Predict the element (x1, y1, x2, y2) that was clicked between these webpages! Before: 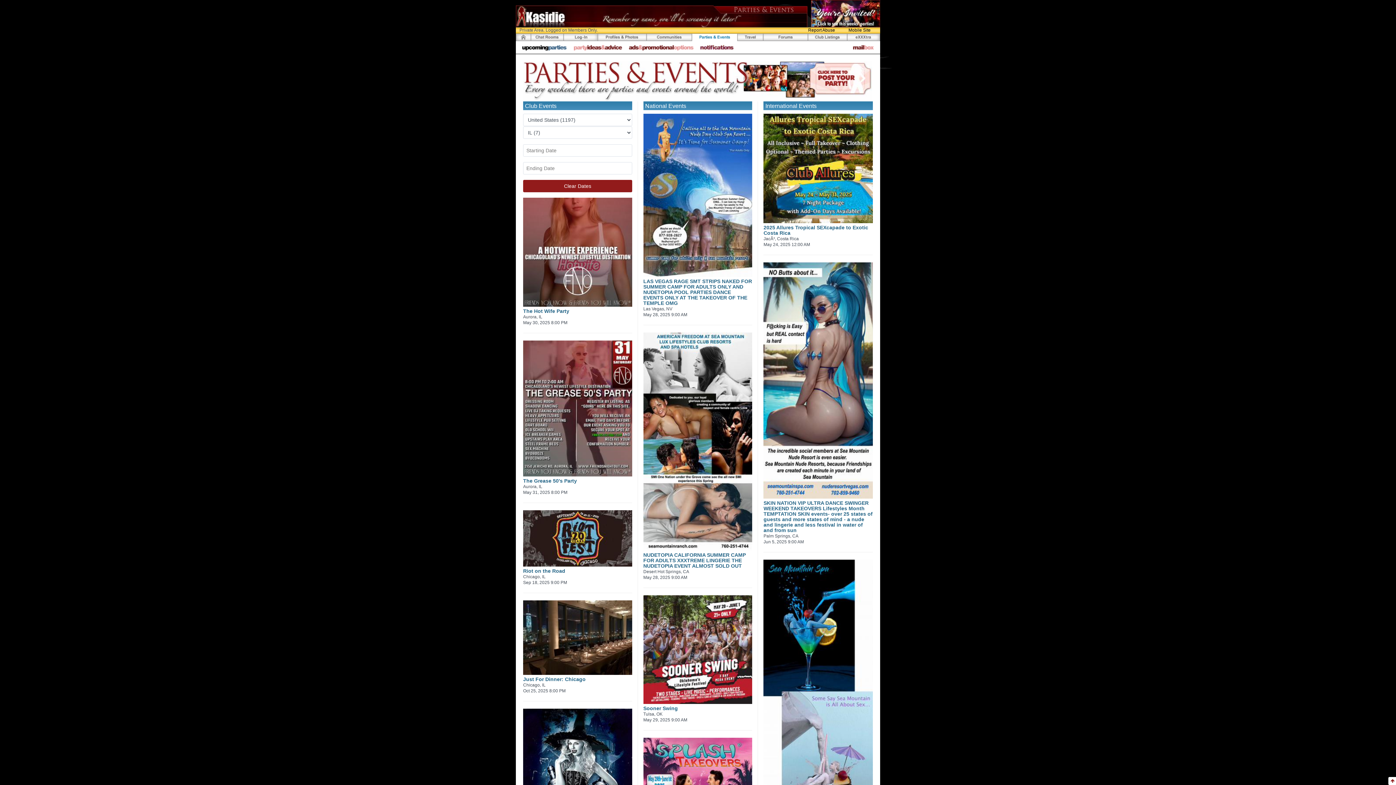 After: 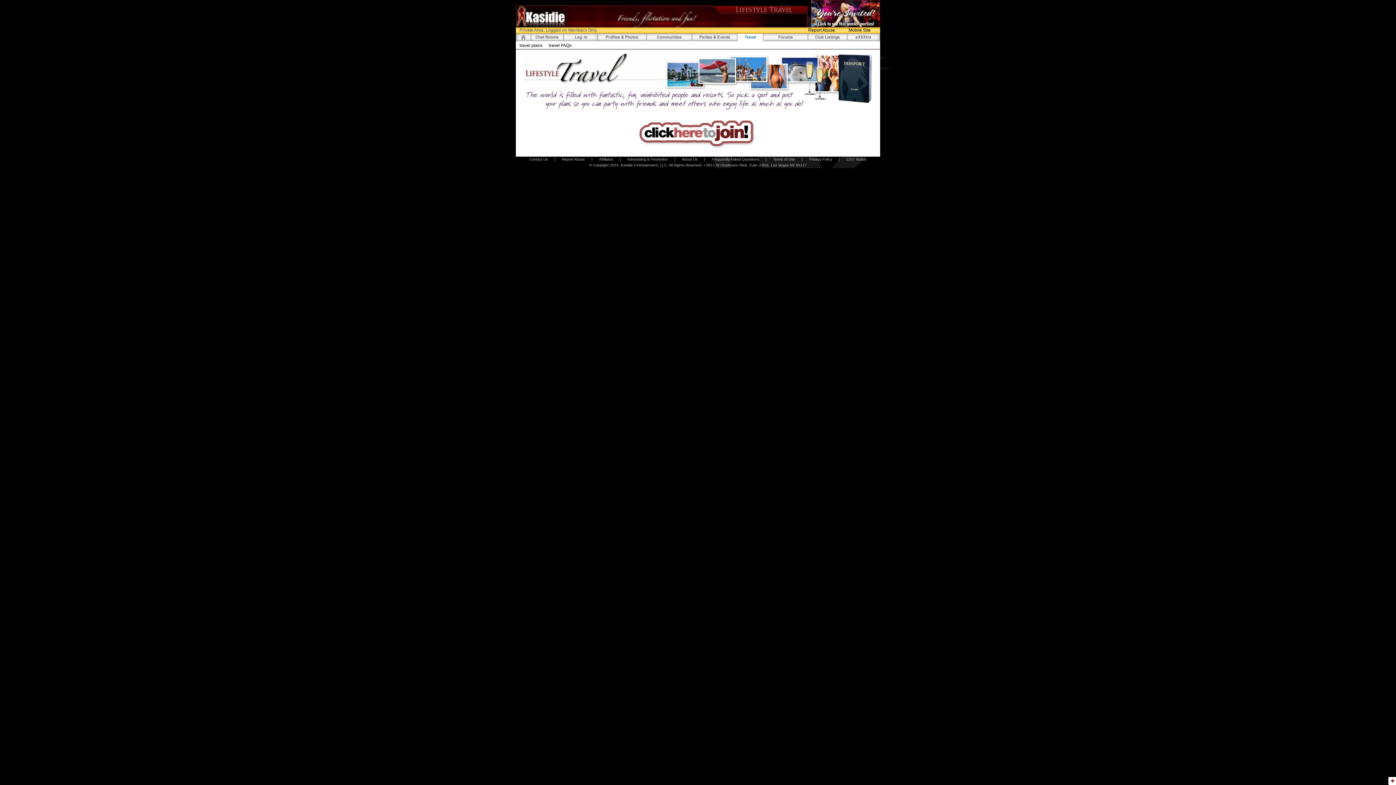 Action: bbox: (737, 33, 763, 41)